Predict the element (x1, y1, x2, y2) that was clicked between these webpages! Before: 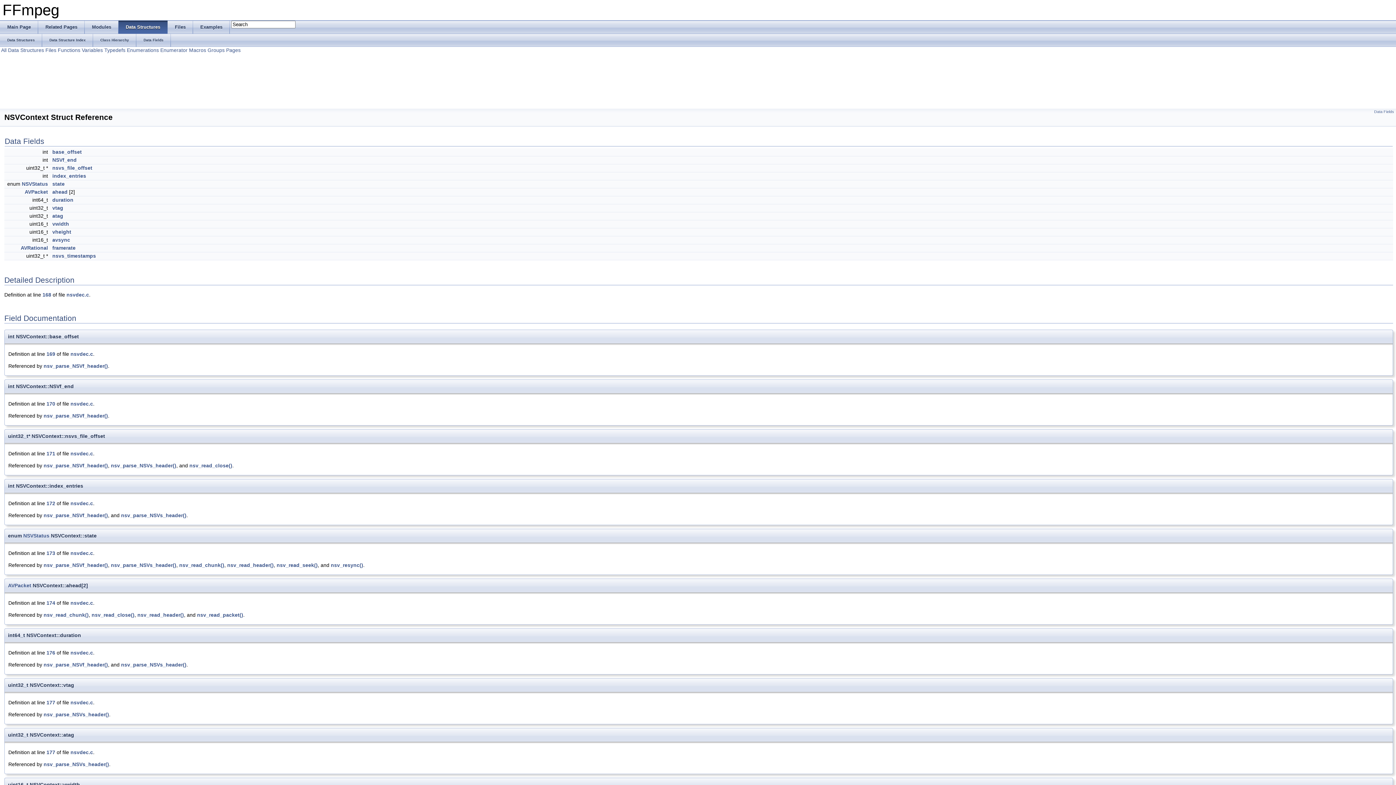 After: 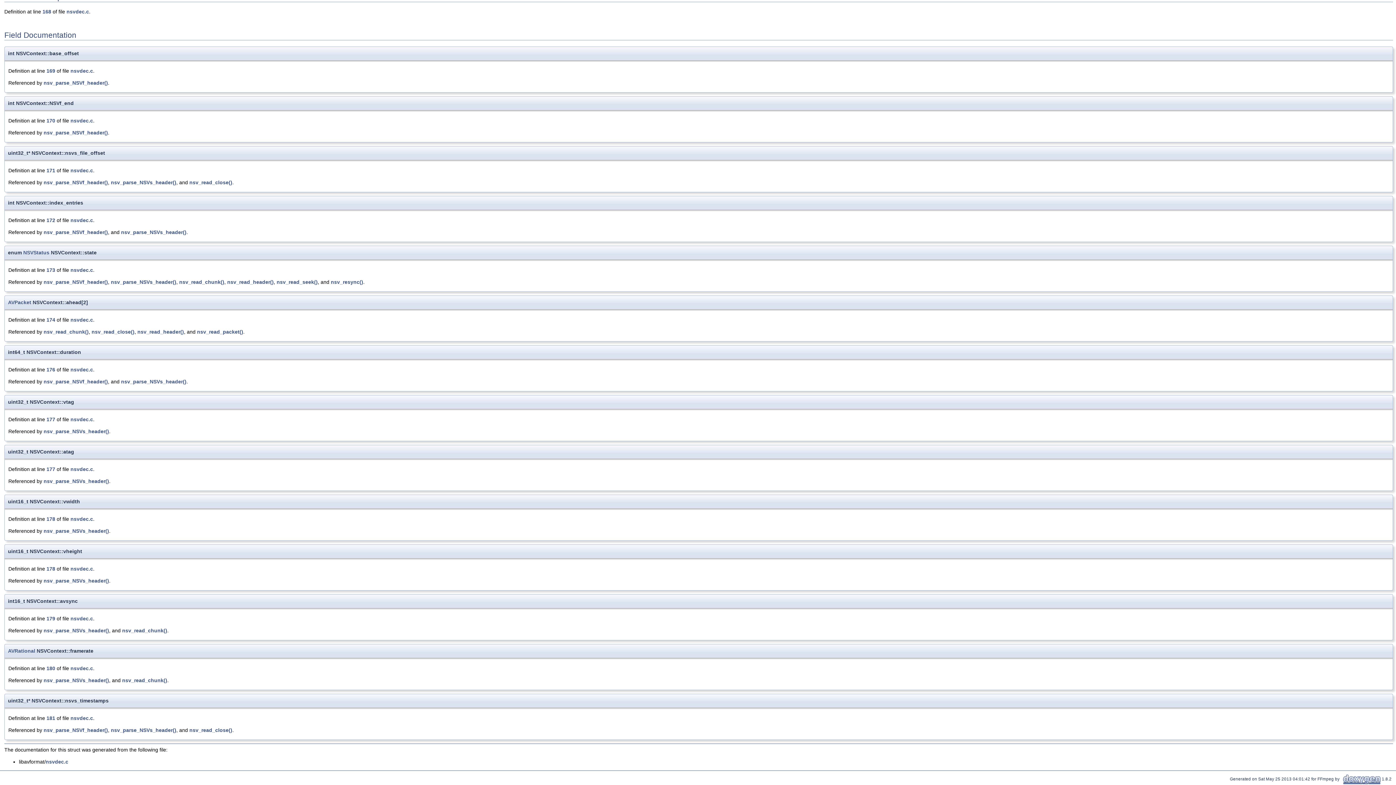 Action: bbox: (52, 205, 63, 210) label: vtag